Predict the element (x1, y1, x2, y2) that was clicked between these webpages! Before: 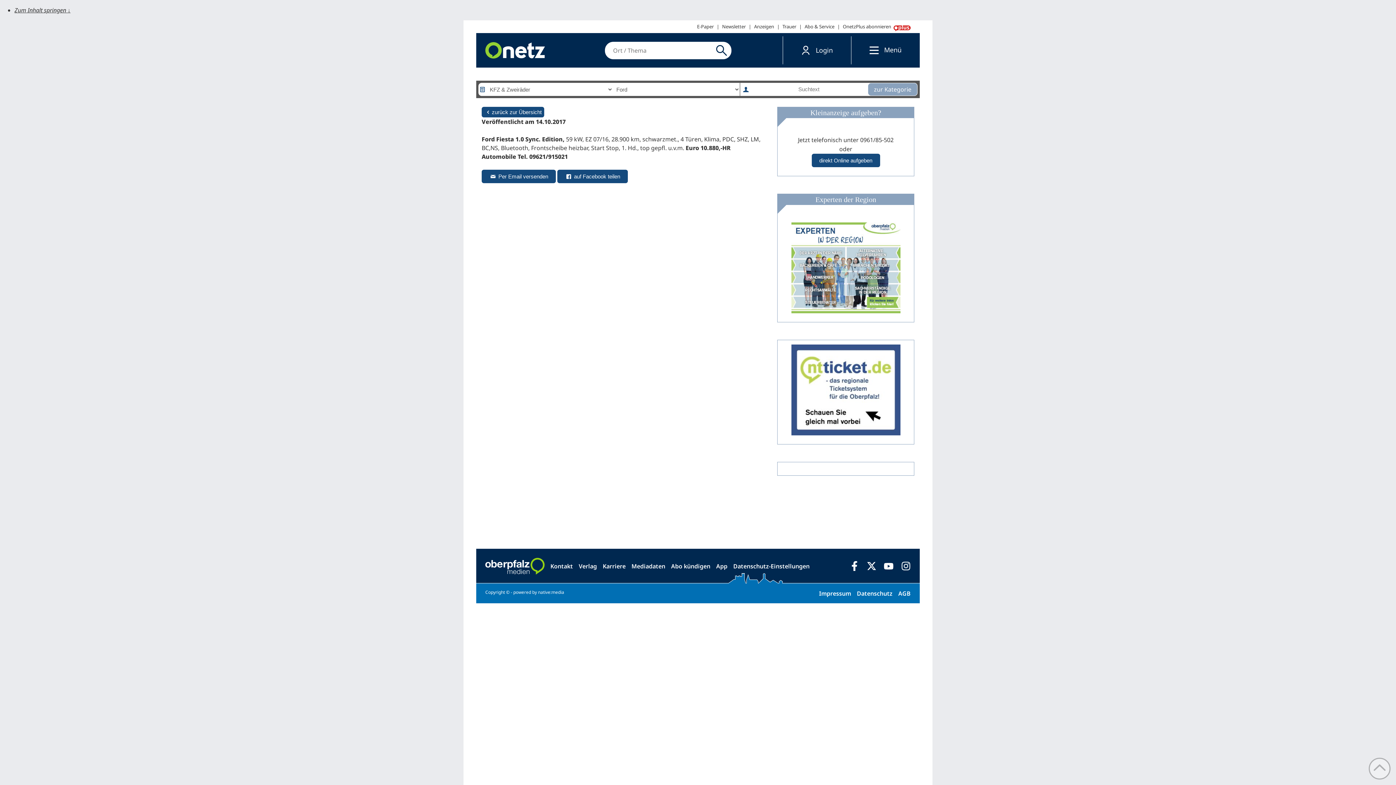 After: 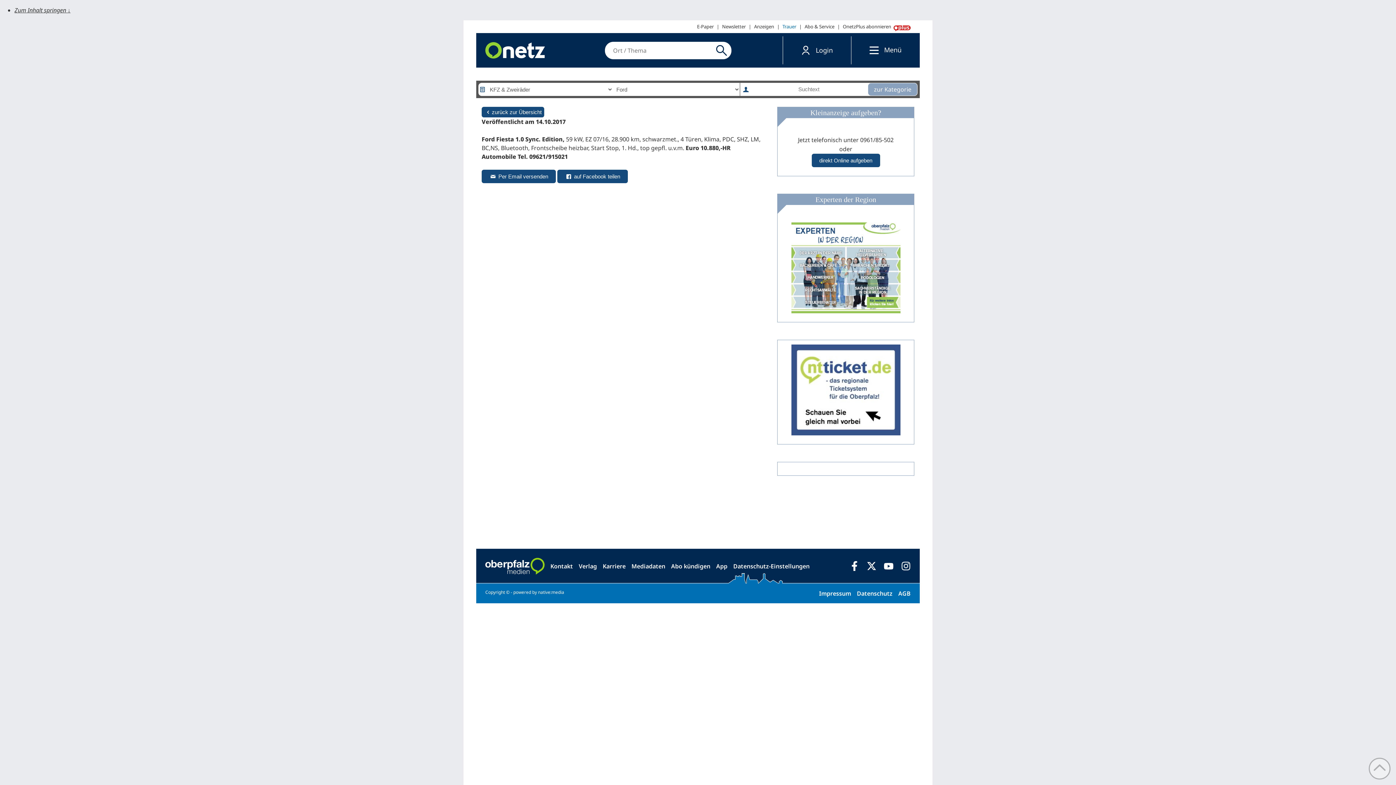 Action: bbox: (779, 20, 799, 33) label: Trauer